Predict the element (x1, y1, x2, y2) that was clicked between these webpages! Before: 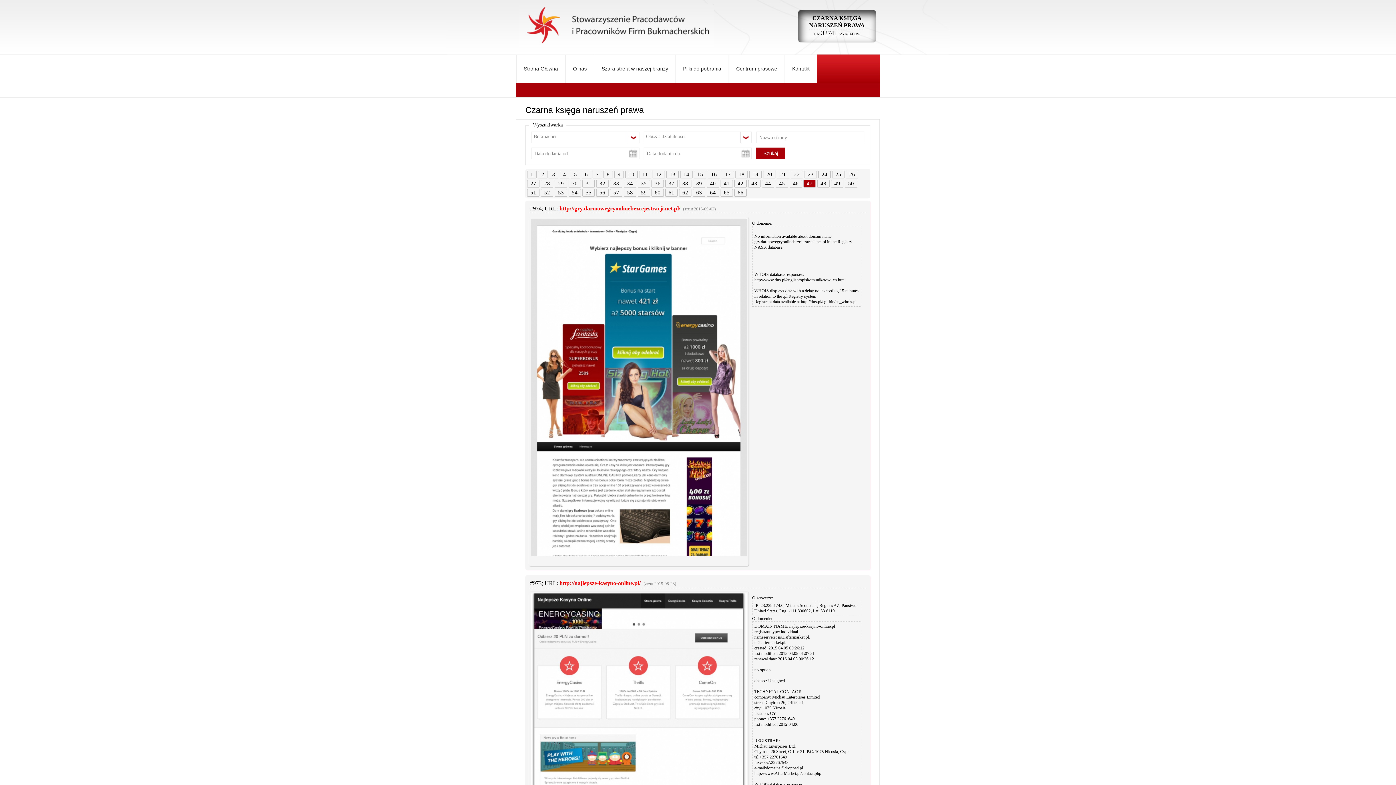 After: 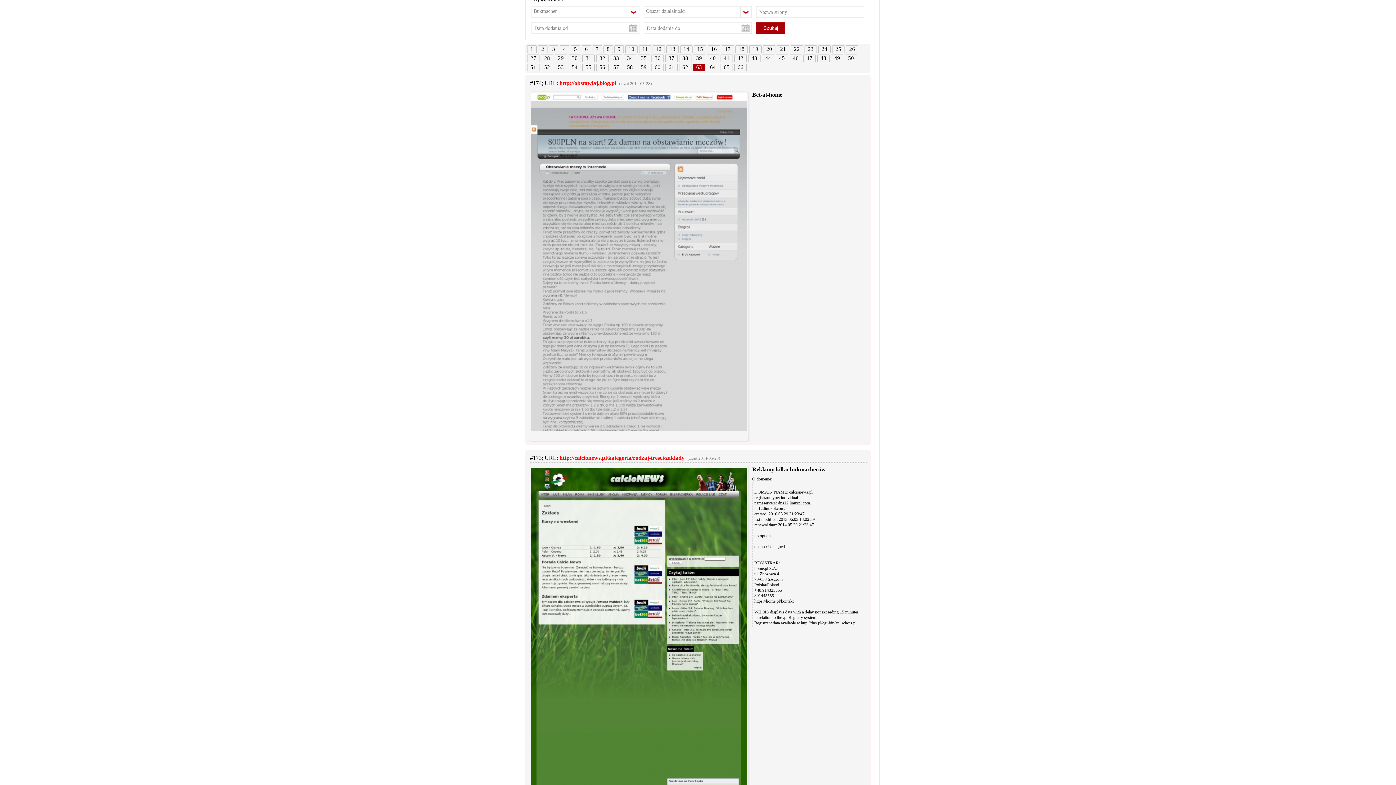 Action: bbox: (696, 189, 702, 195) label: 63